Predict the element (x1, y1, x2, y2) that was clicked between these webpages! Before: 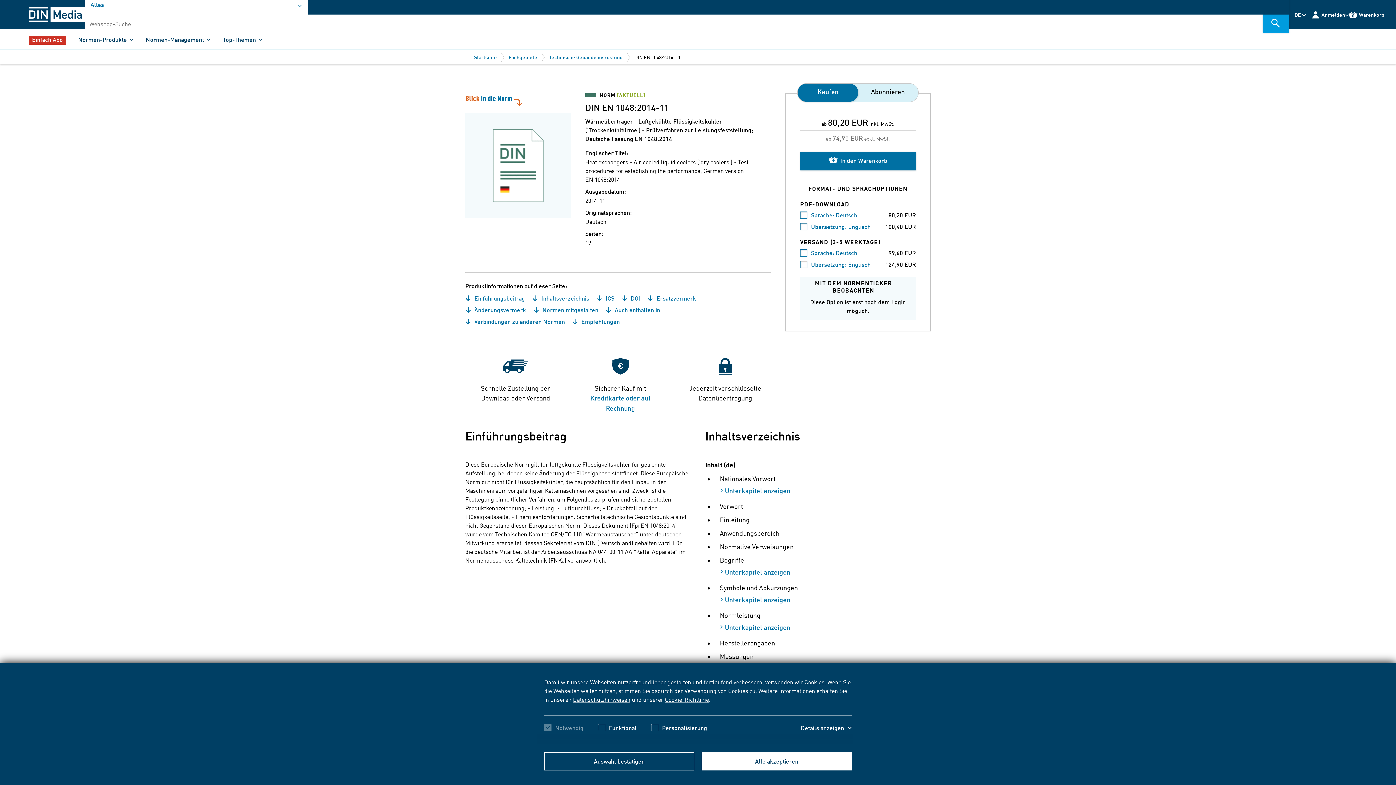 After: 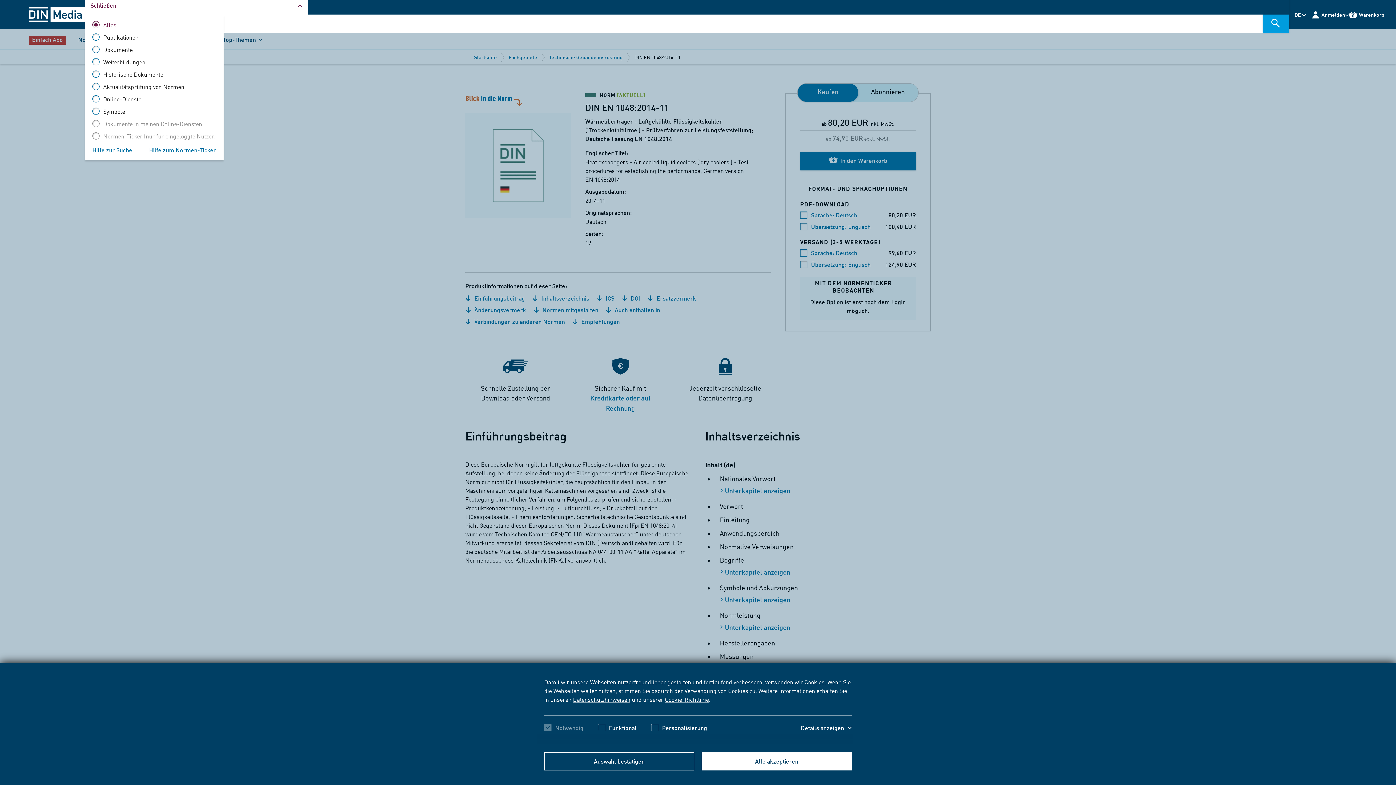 Action: bbox: (85, -3, 308, 14) label: Alles